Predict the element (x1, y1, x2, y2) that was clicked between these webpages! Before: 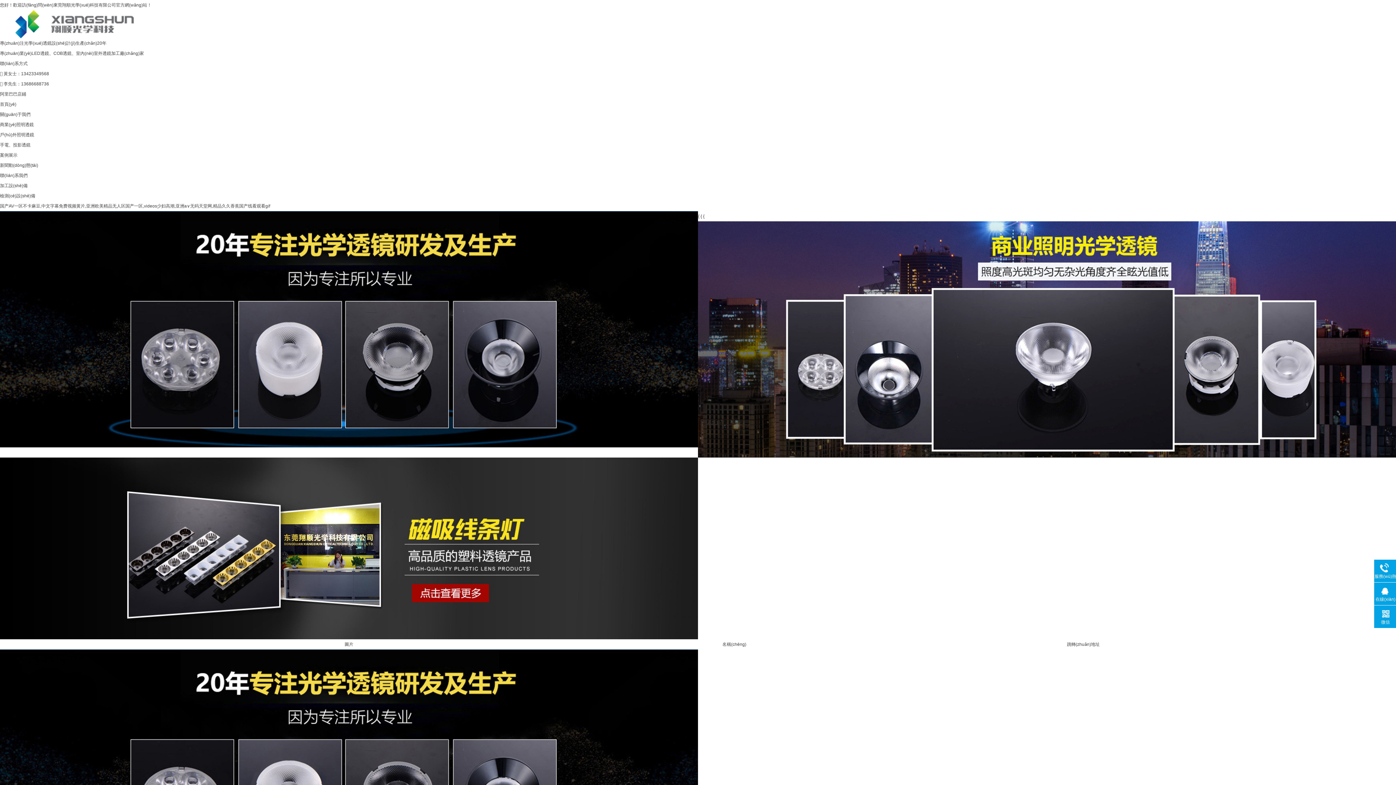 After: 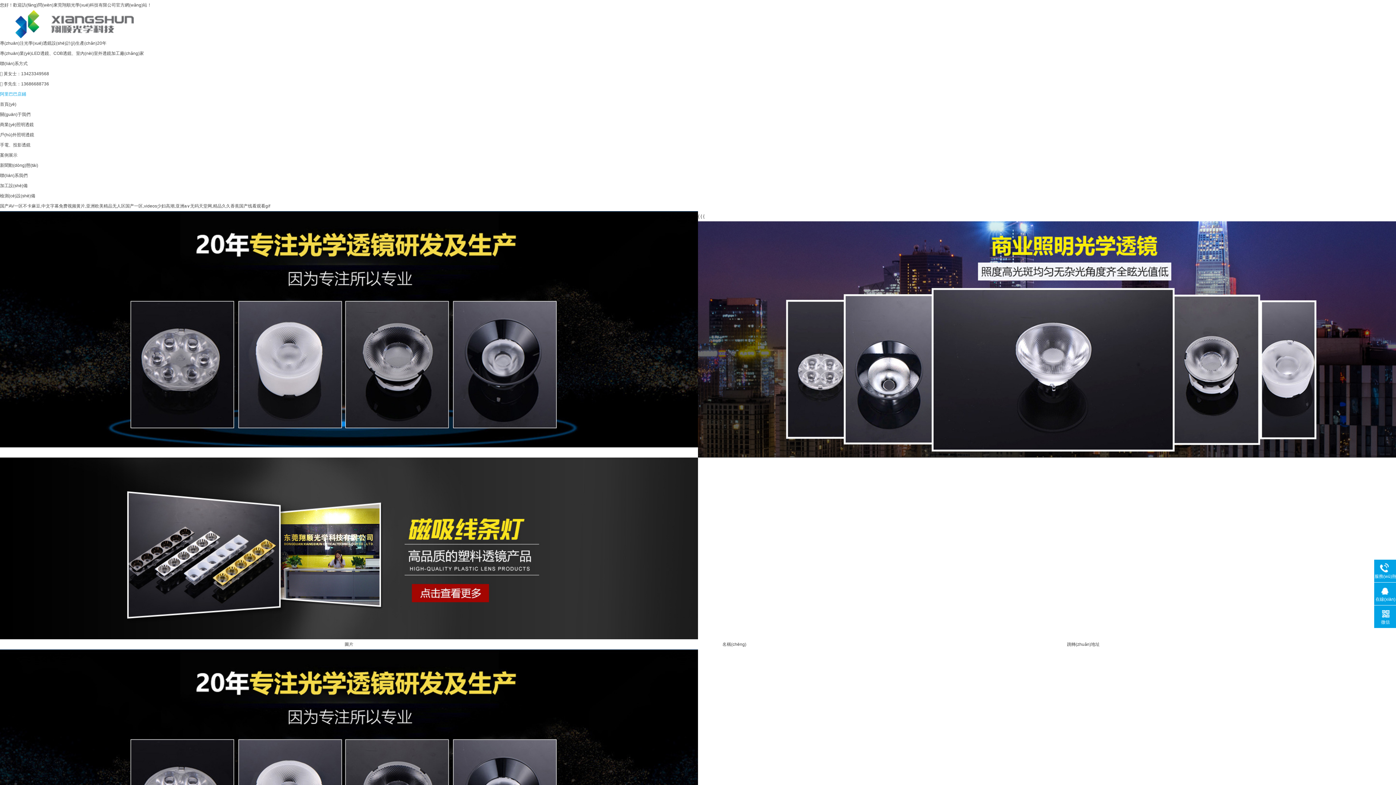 Action: label: 阿里巴巴店鋪 bbox: (0, 91, 26, 96)